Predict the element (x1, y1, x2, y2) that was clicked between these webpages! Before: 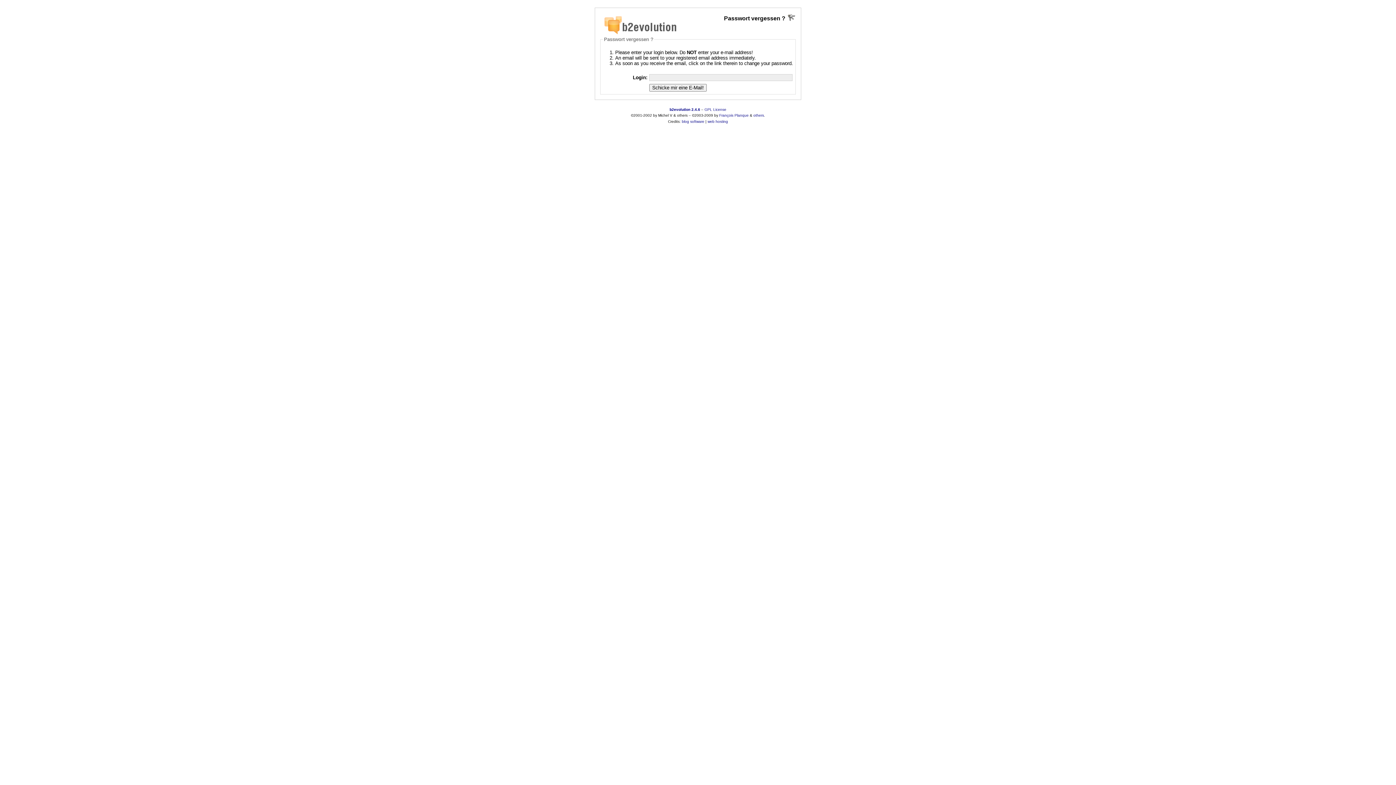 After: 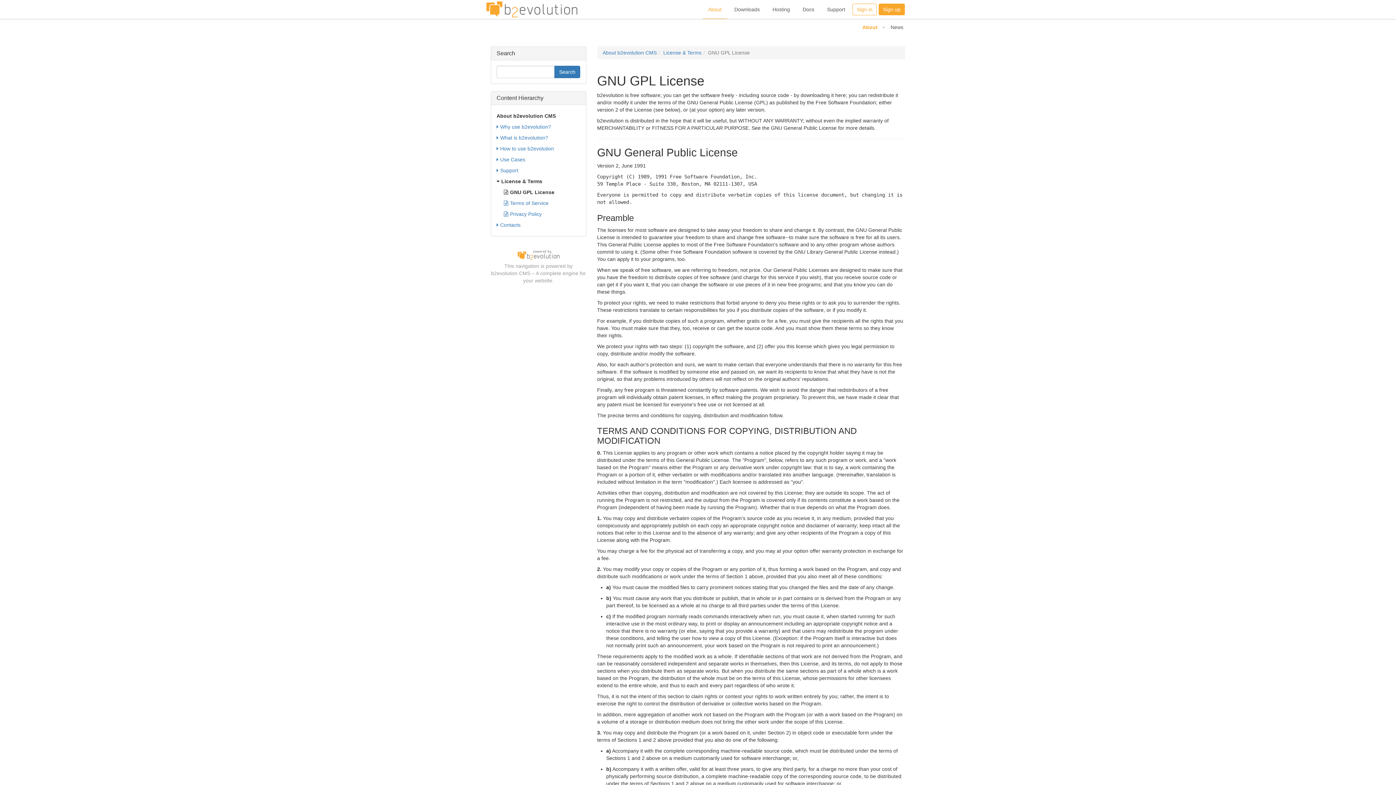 Action: label: GPL License bbox: (704, 107, 726, 111)